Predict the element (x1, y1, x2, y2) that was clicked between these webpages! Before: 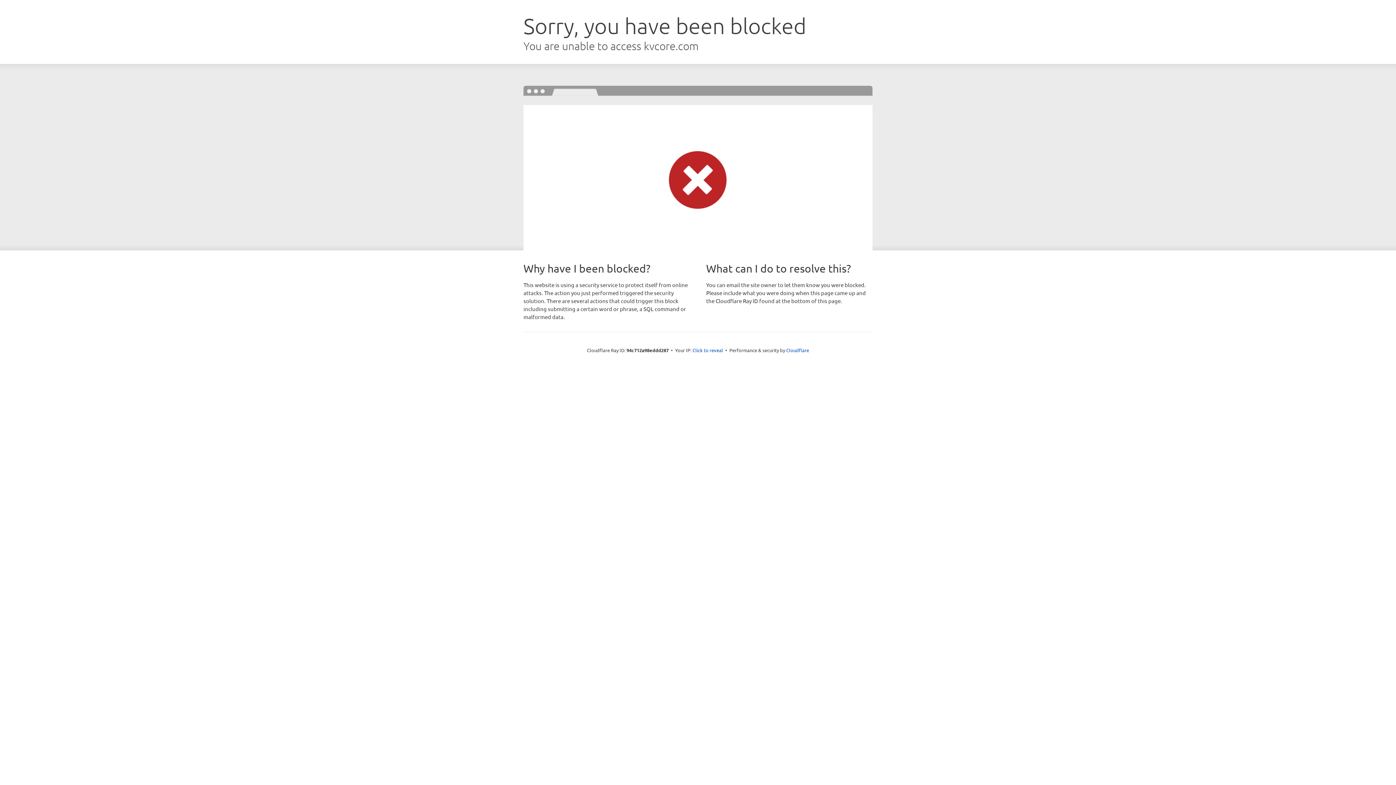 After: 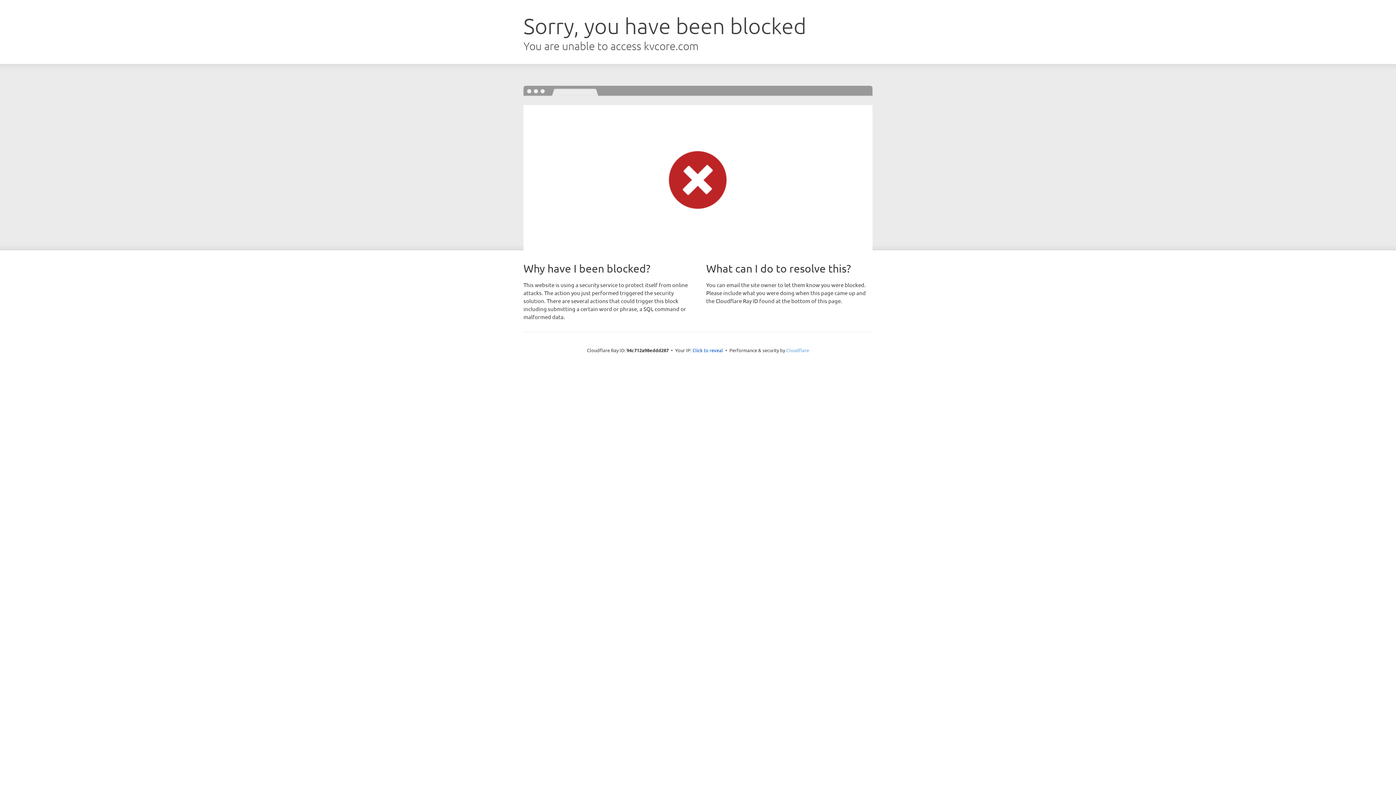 Action: label: Cloudflare bbox: (786, 347, 809, 353)